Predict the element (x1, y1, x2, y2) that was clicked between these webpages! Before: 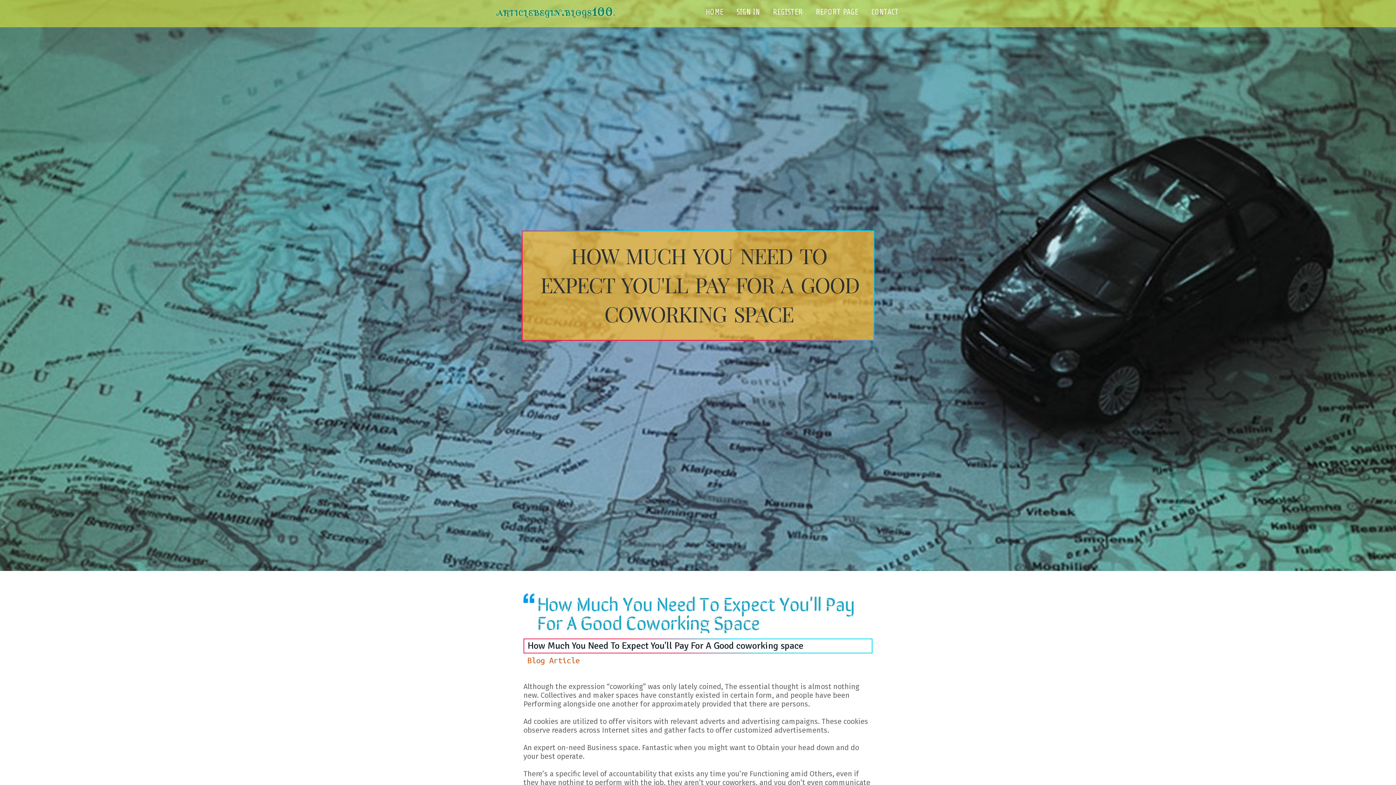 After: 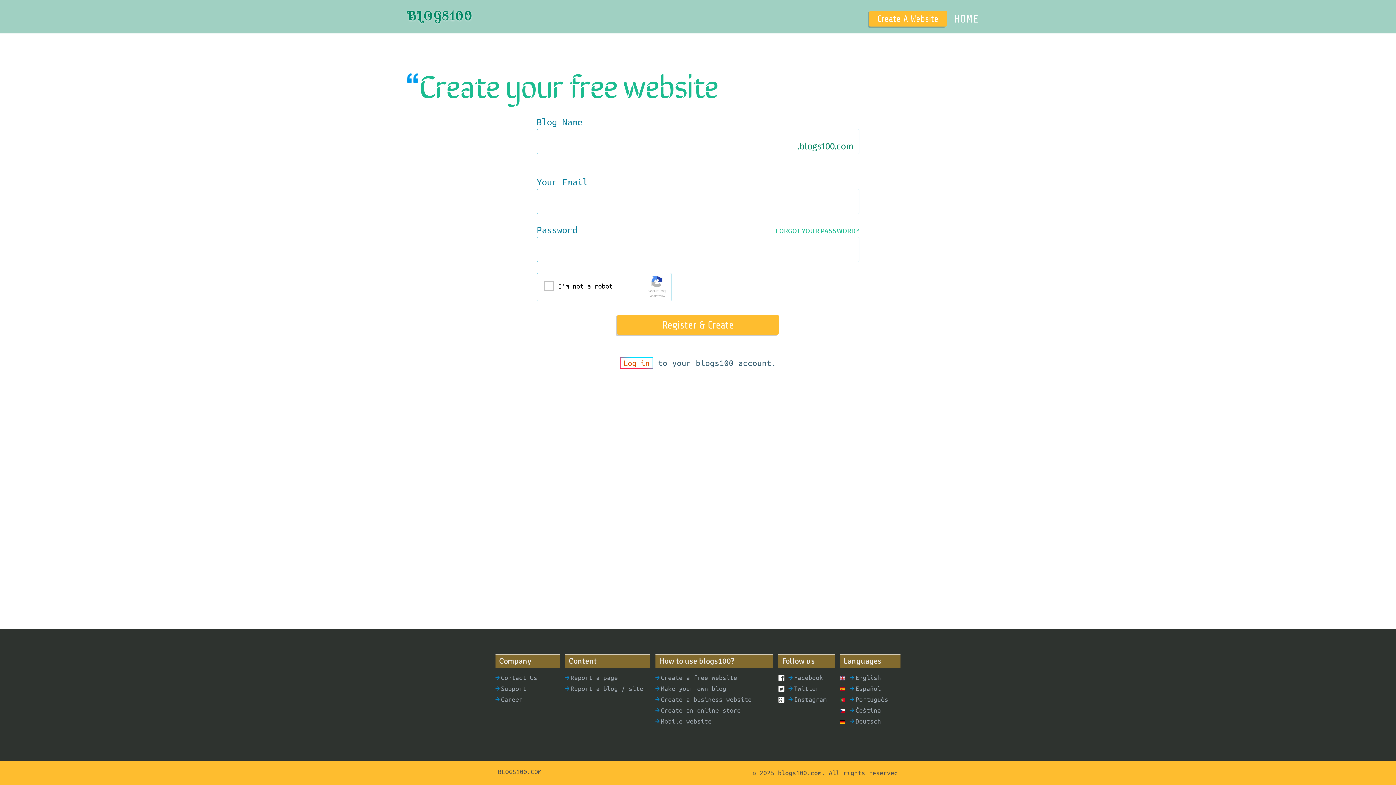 Action: label: REGISTER bbox: (766, 0, 809, 27)